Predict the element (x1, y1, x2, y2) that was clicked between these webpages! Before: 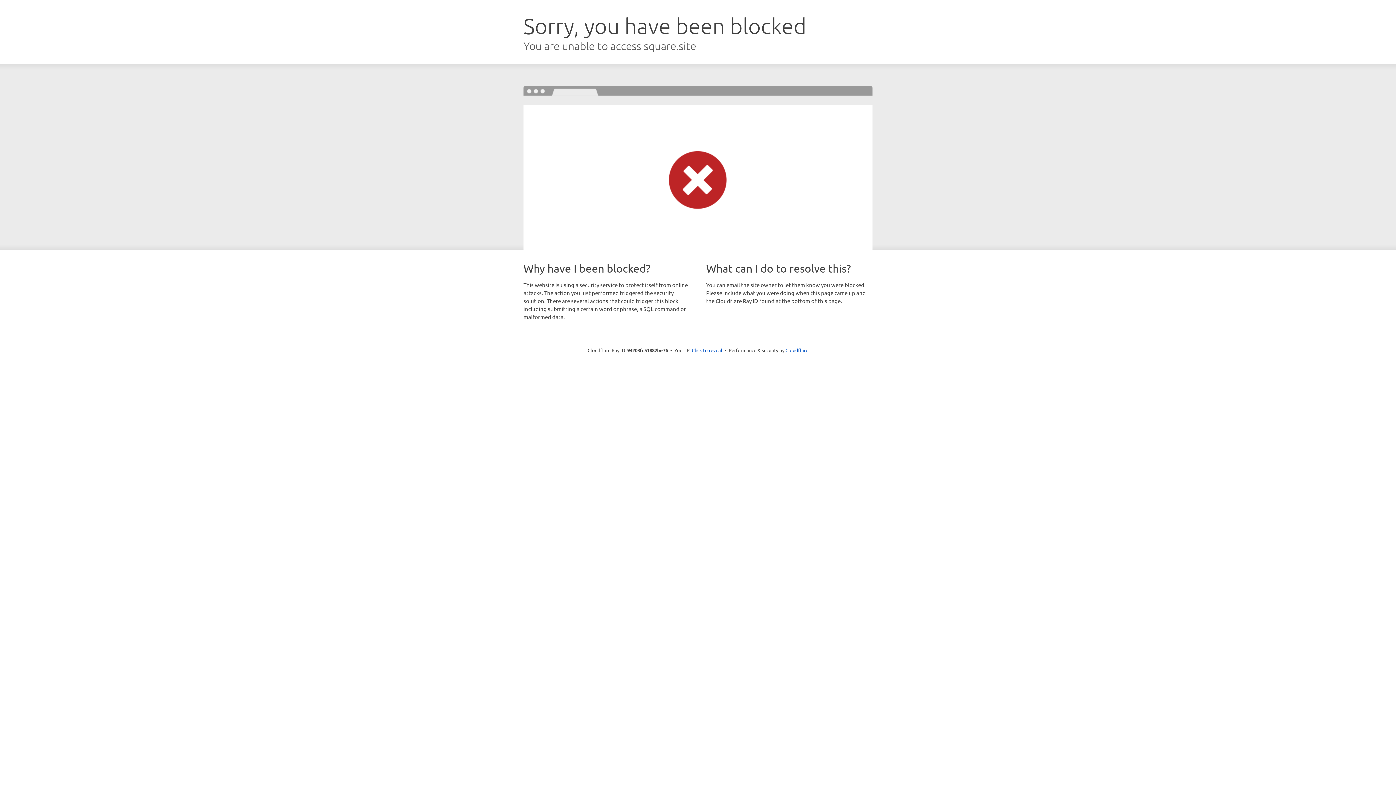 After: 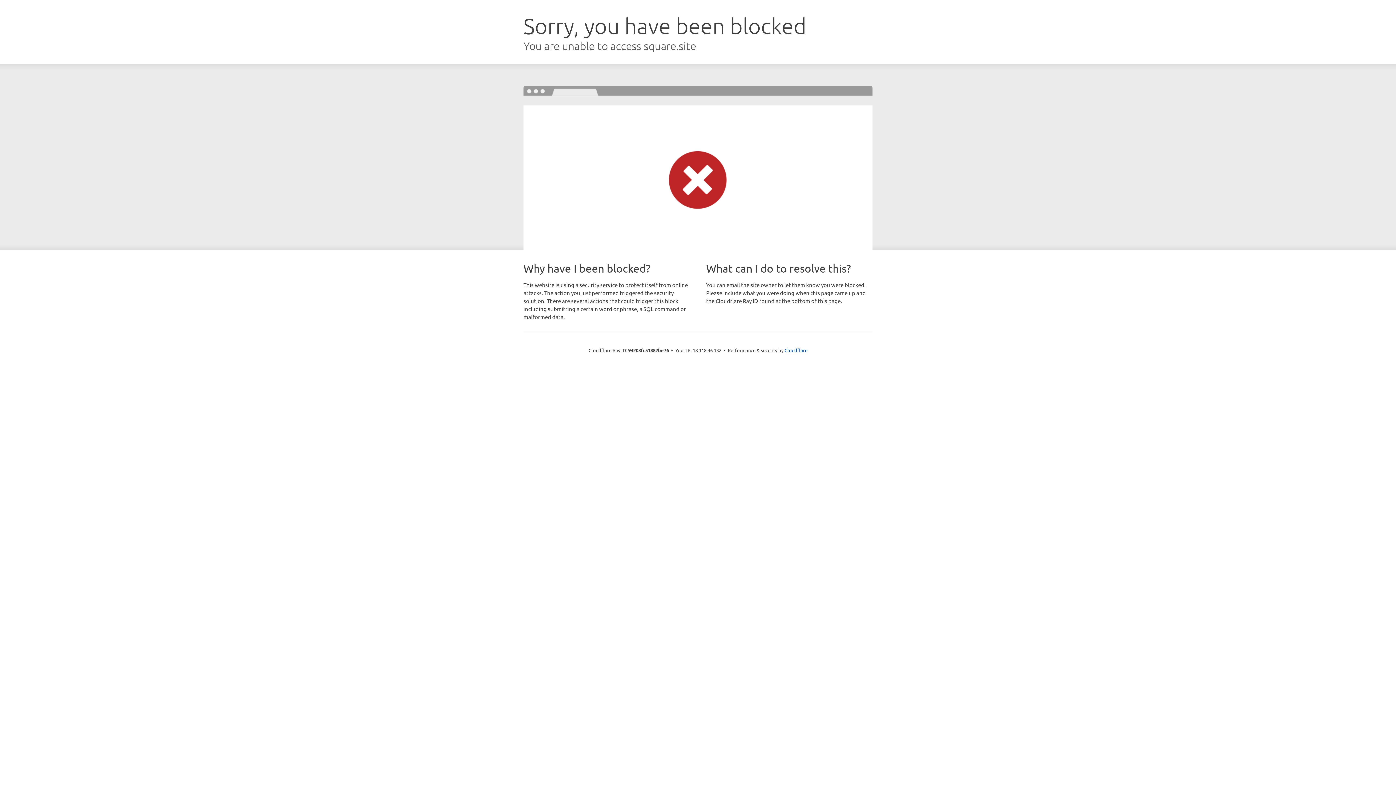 Action: bbox: (692, 346, 722, 353) label: Click to reveal